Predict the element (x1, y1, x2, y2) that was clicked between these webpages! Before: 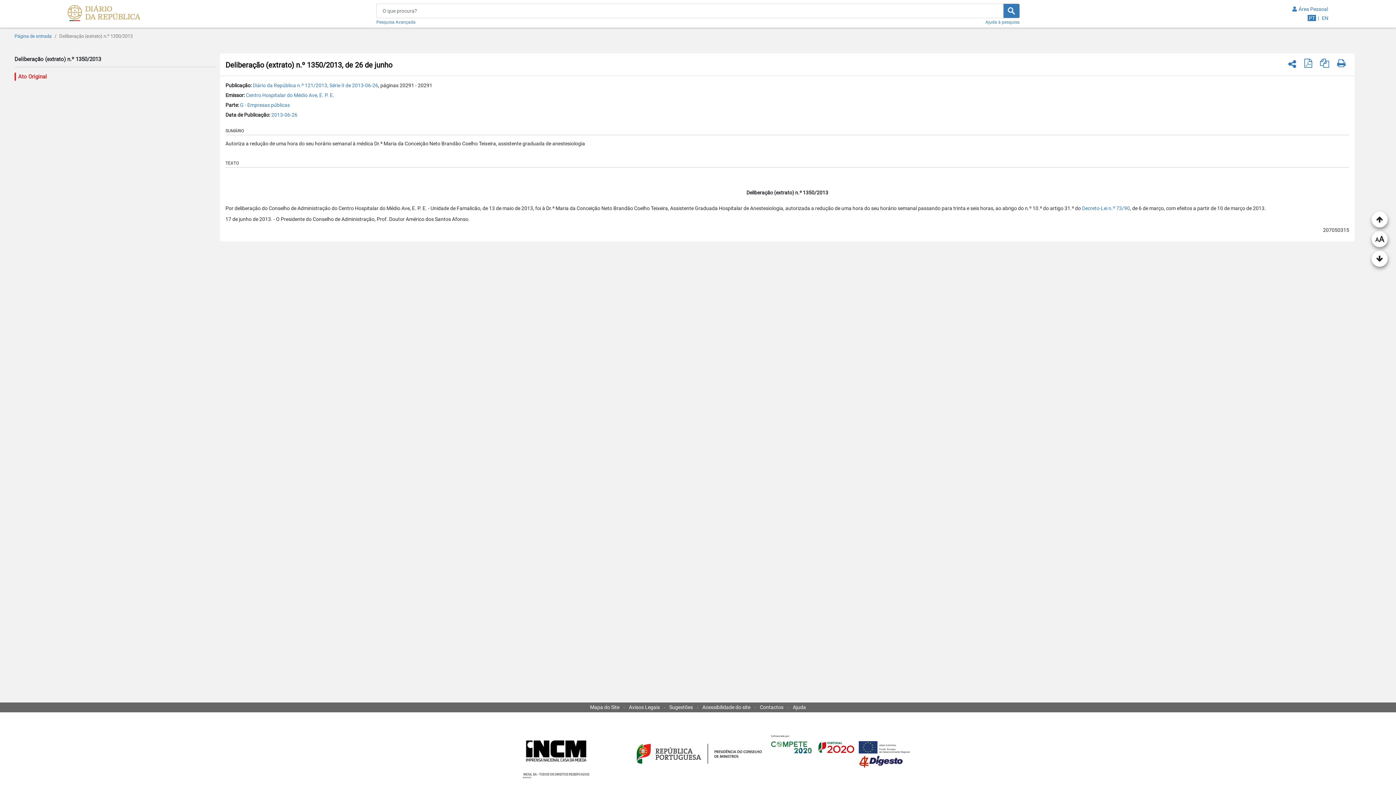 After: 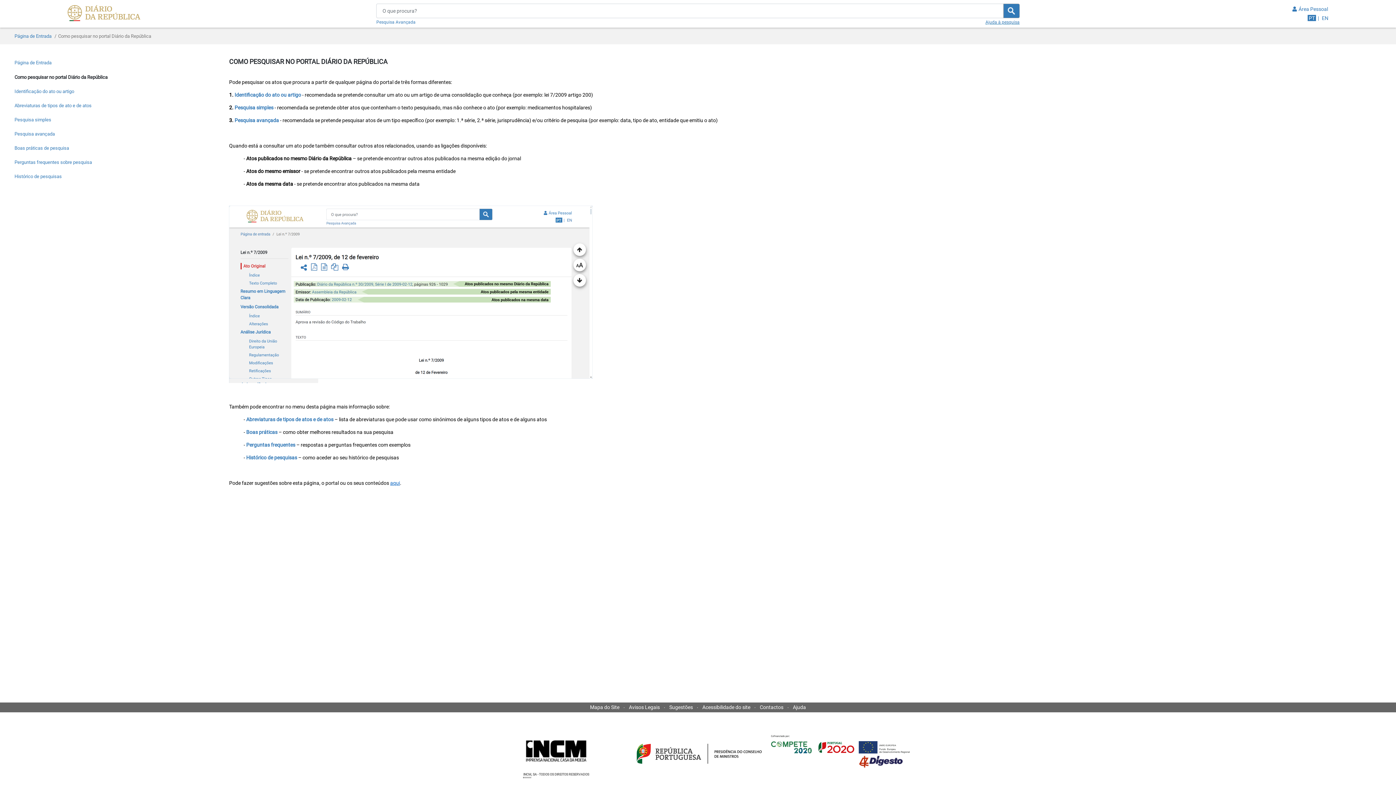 Action: label: Ajuda à pesquisa bbox: (985, 18, 1019, 24)